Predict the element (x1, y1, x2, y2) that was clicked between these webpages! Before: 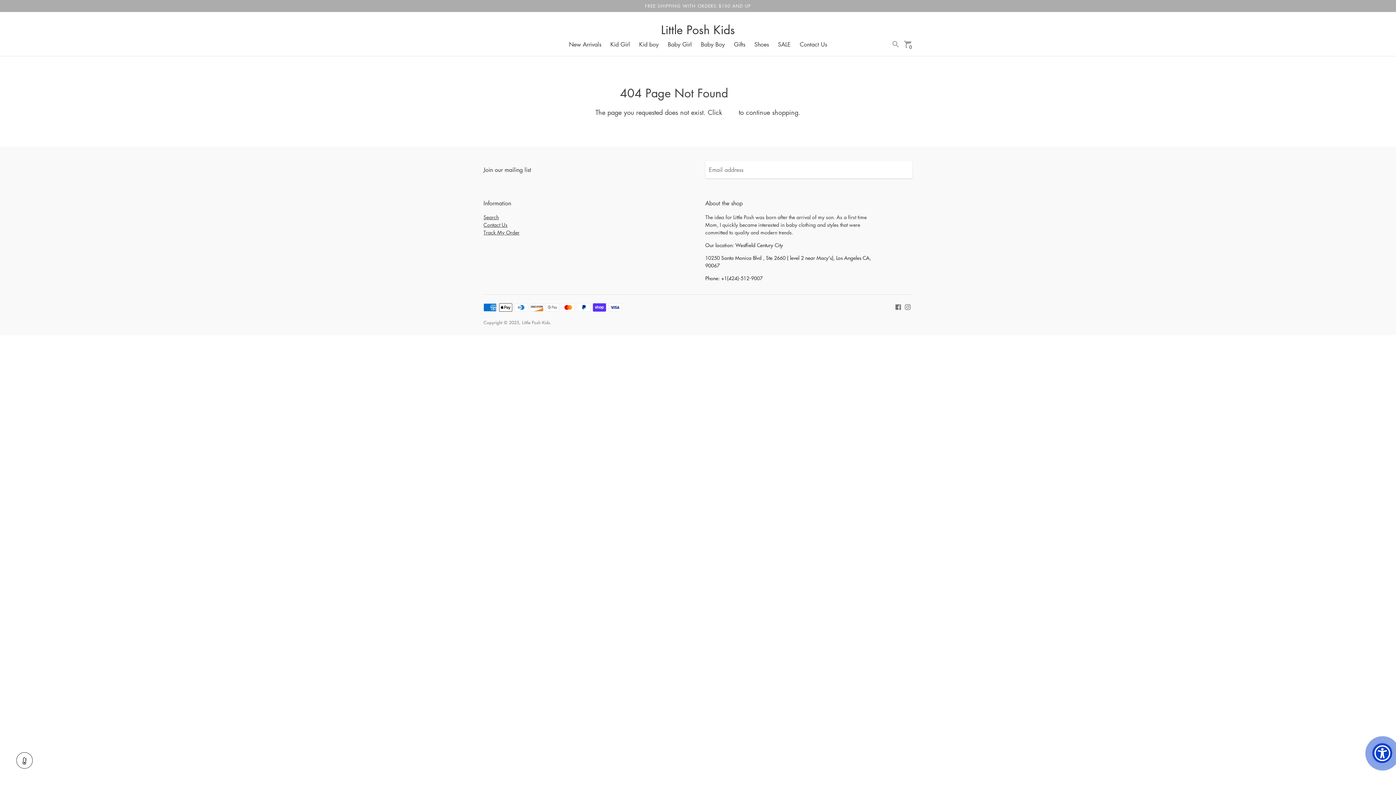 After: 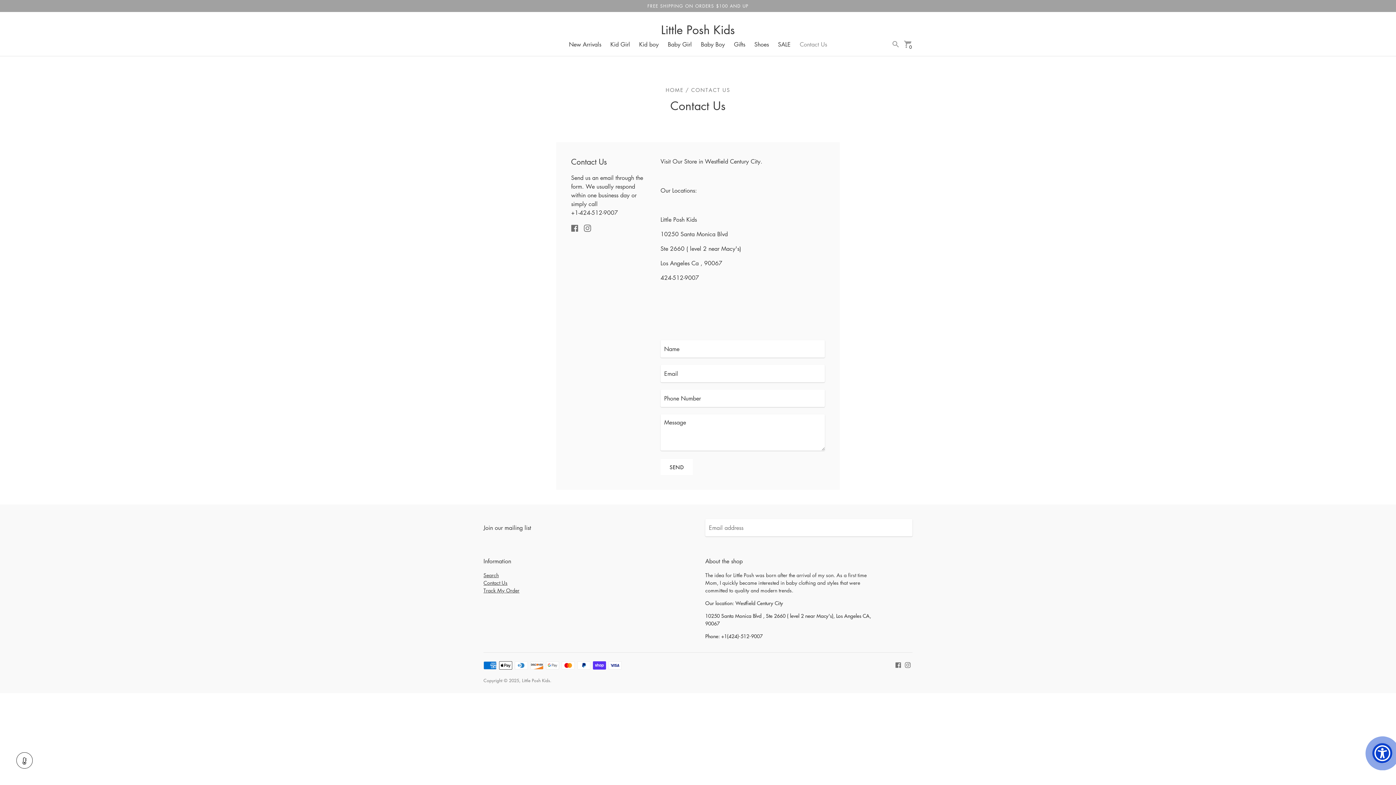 Action: label: Contact Us bbox: (800, 40, 827, 48)